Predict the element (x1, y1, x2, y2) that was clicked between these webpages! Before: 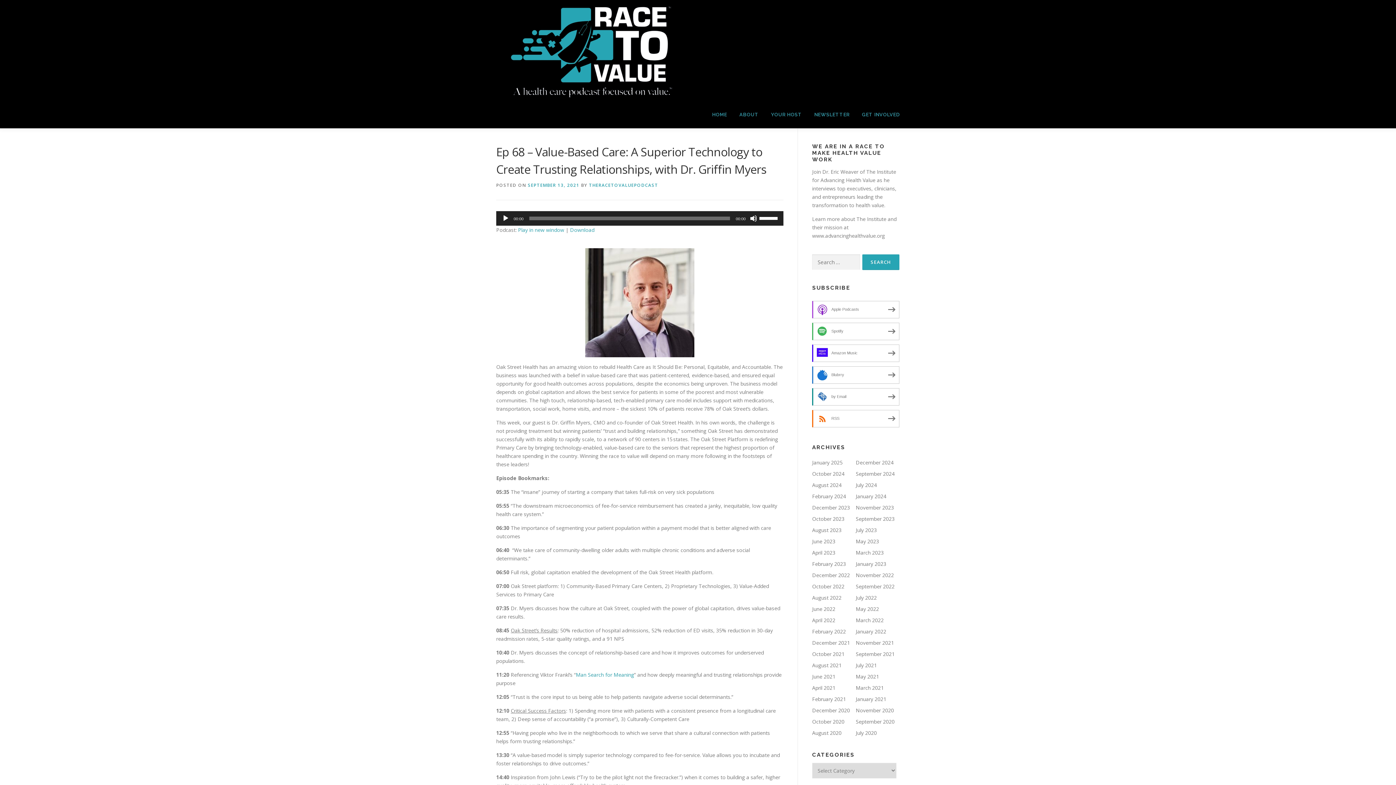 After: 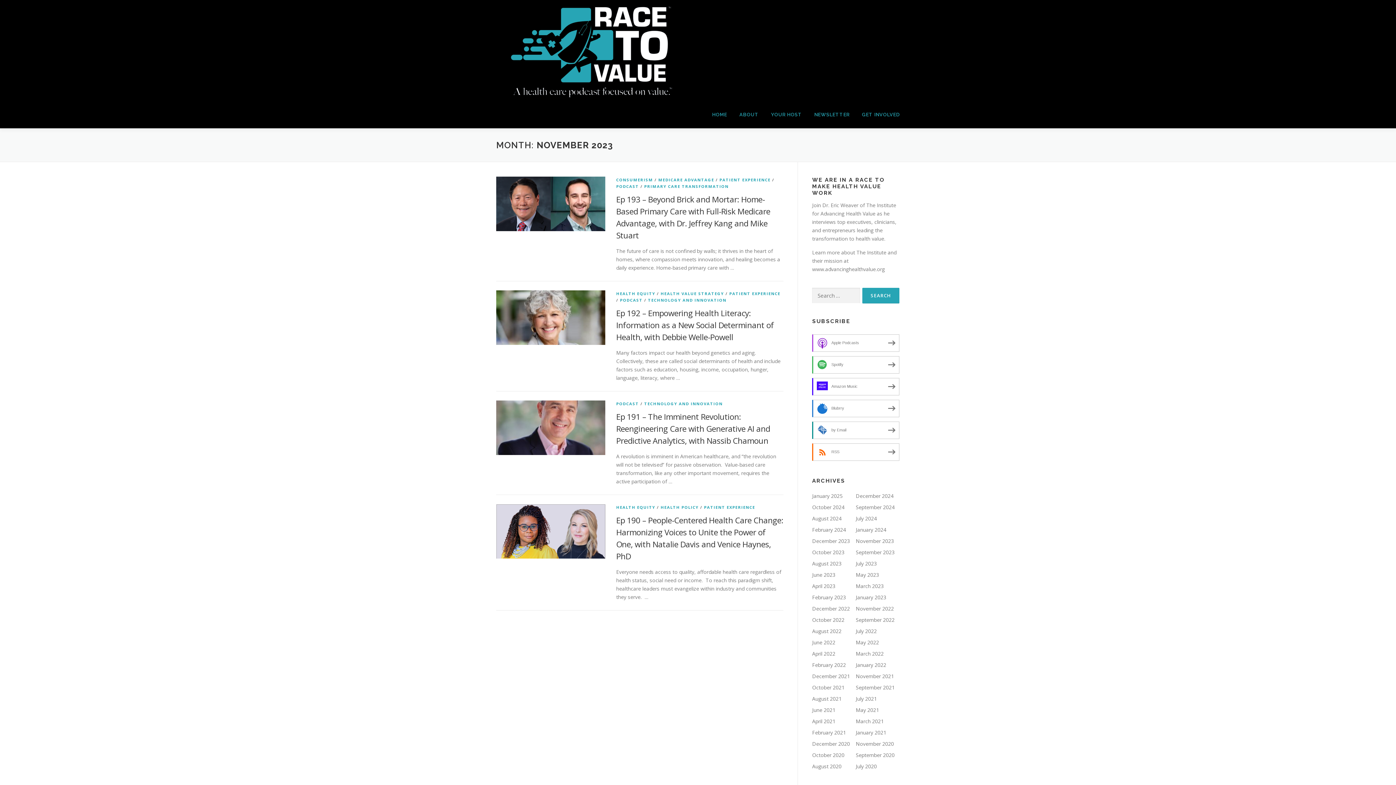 Action: label: November 2023 bbox: (856, 504, 894, 511)